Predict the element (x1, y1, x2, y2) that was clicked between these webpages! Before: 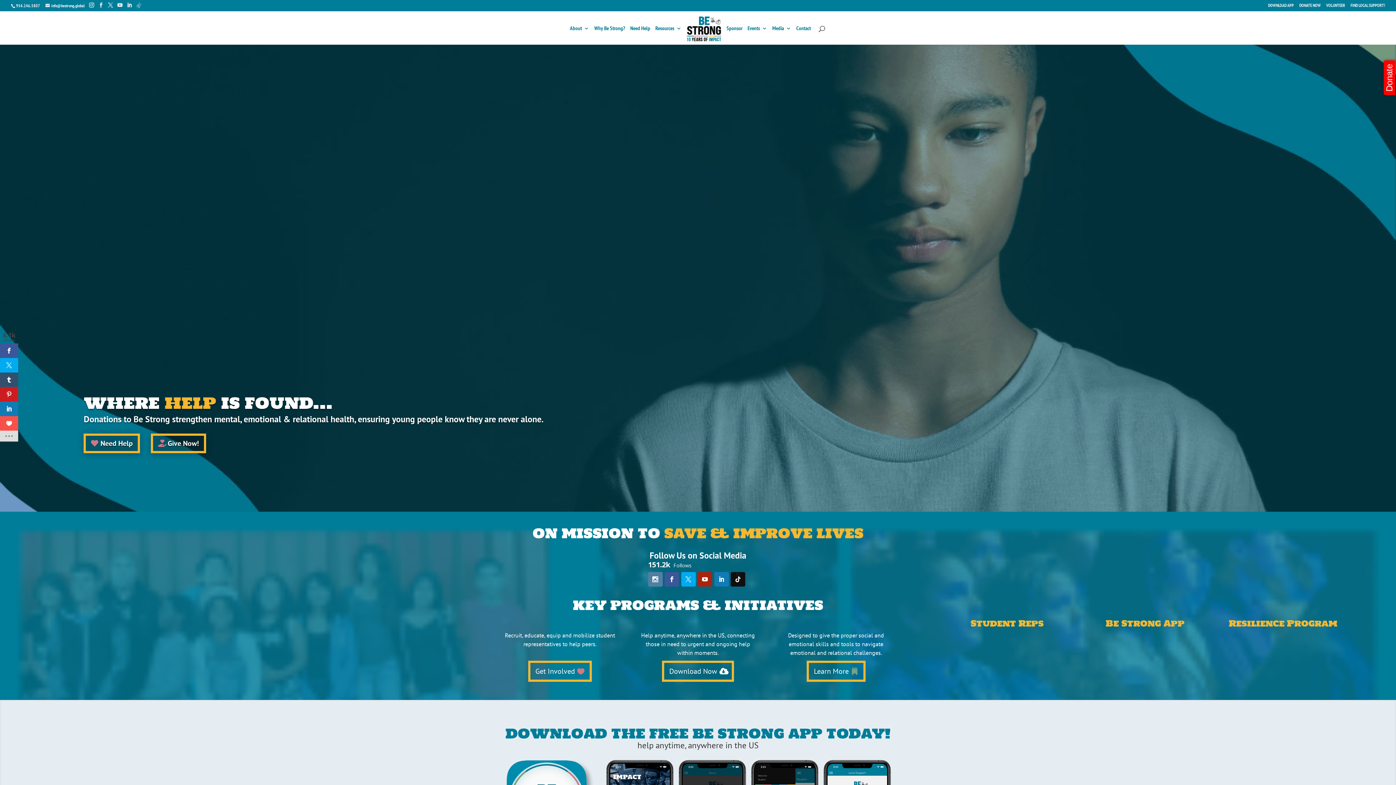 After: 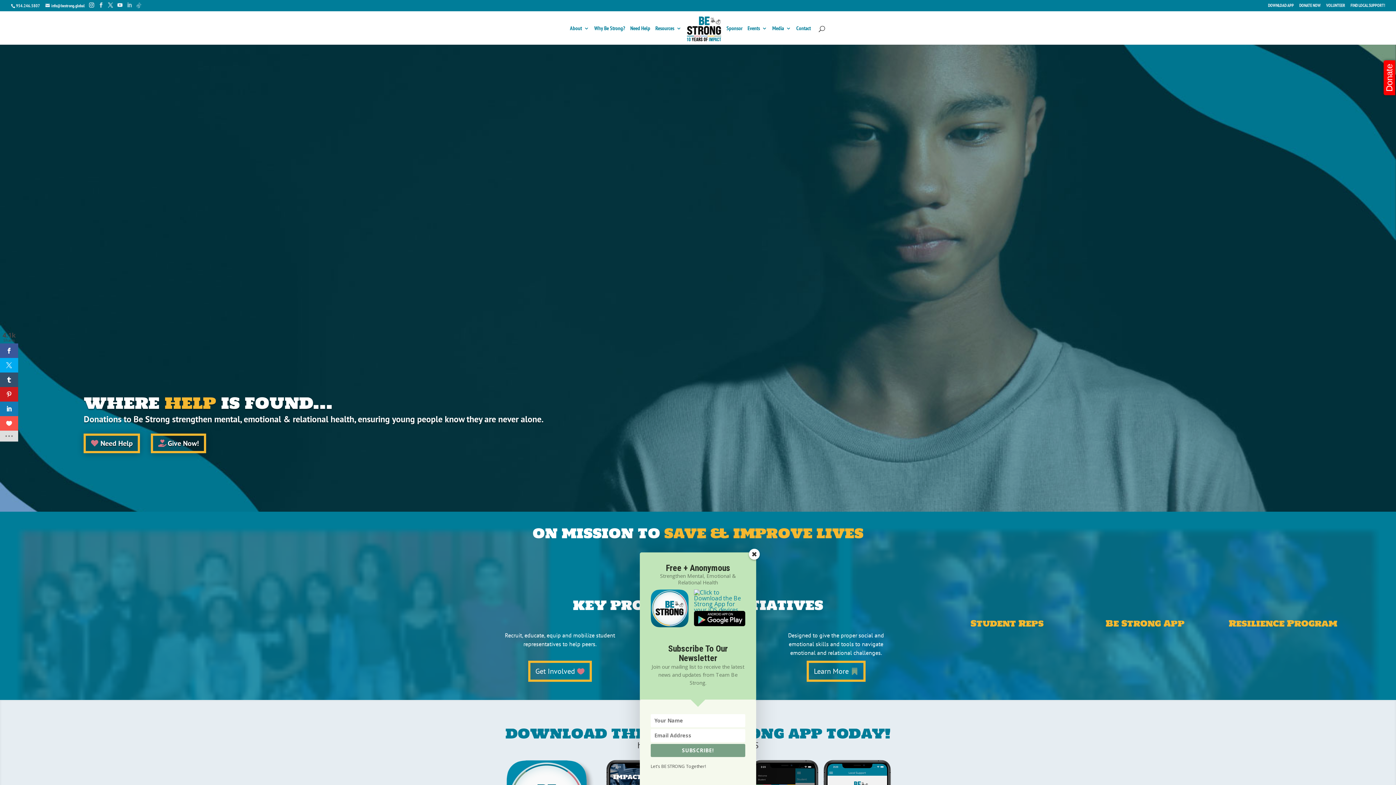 Action: bbox: (126, 2, 132, 8)